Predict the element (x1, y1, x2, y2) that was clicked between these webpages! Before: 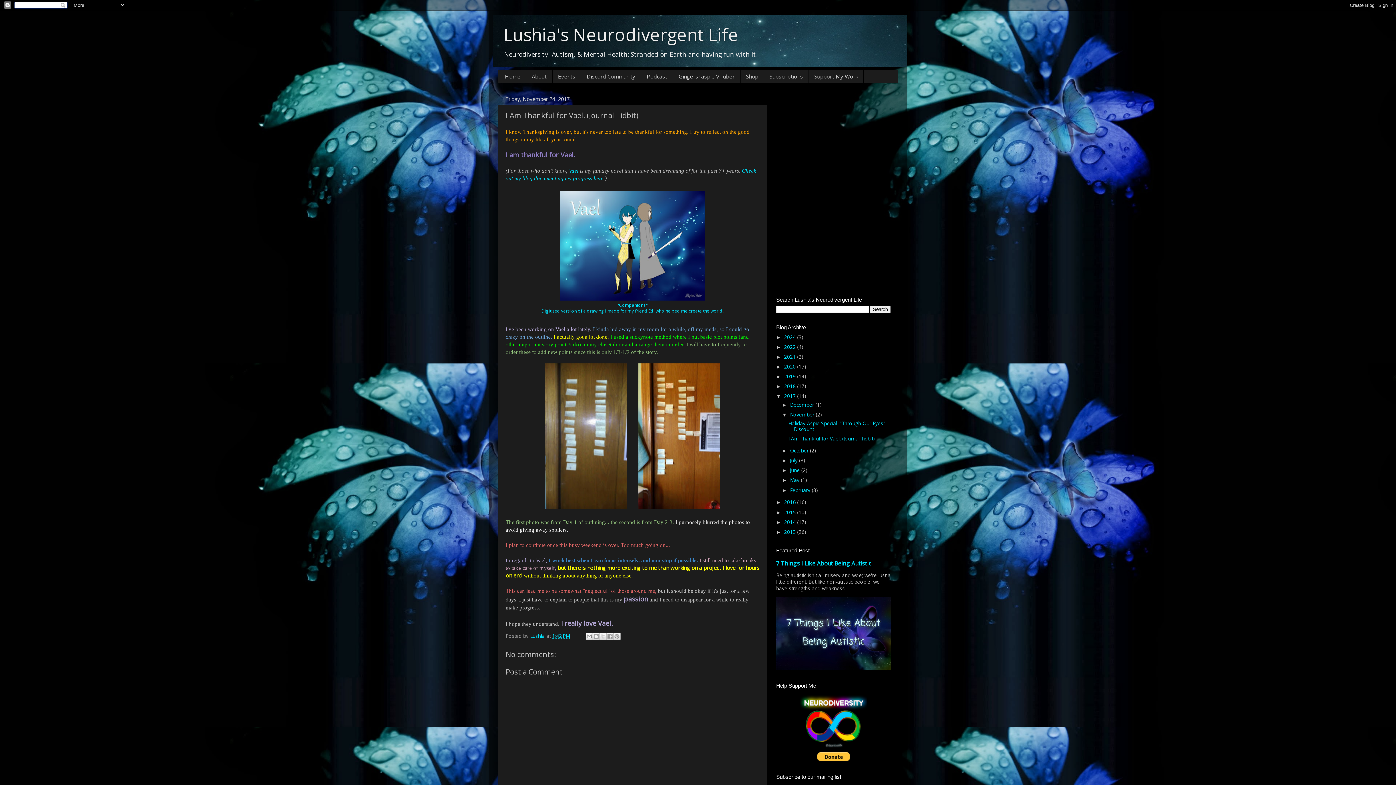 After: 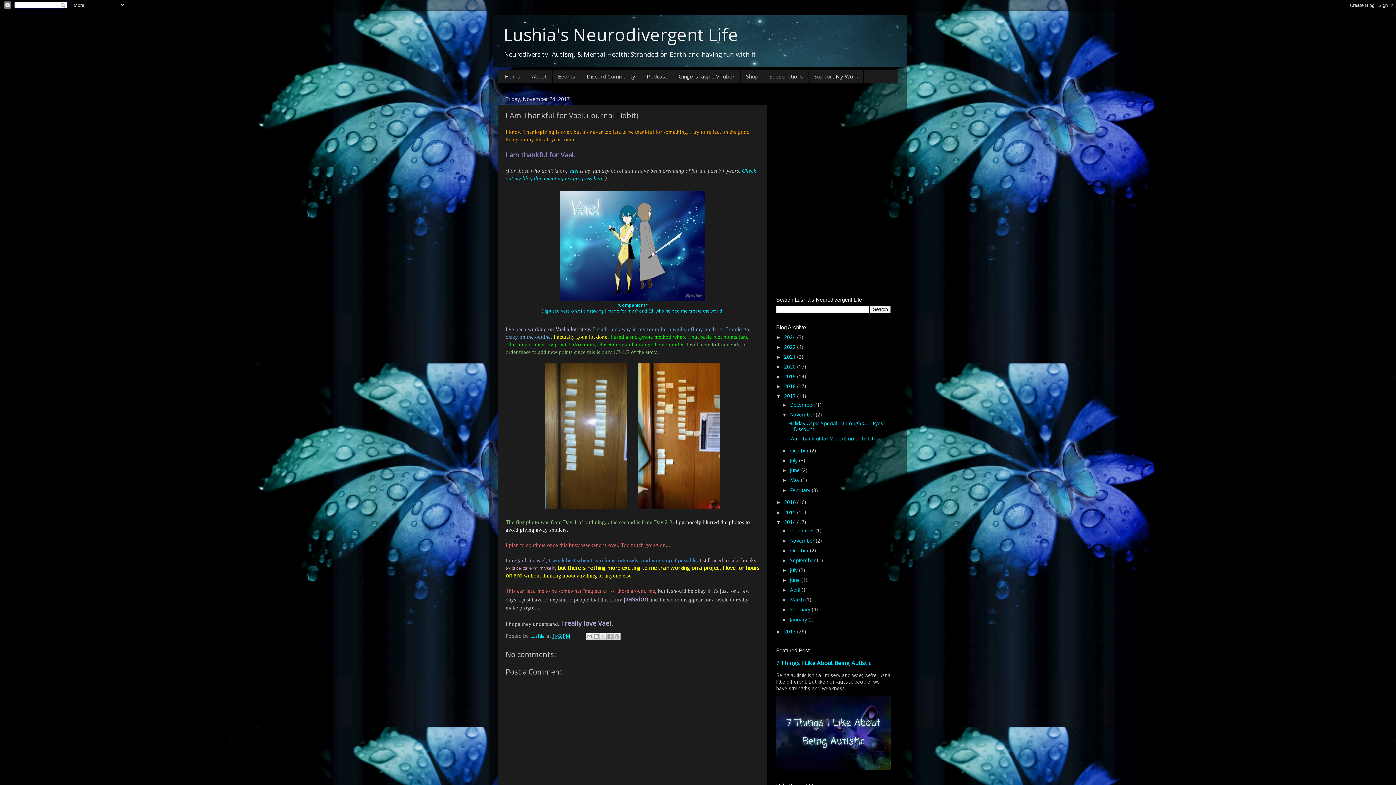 Action: bbox: (776, 519, 784, 525) label: ►  